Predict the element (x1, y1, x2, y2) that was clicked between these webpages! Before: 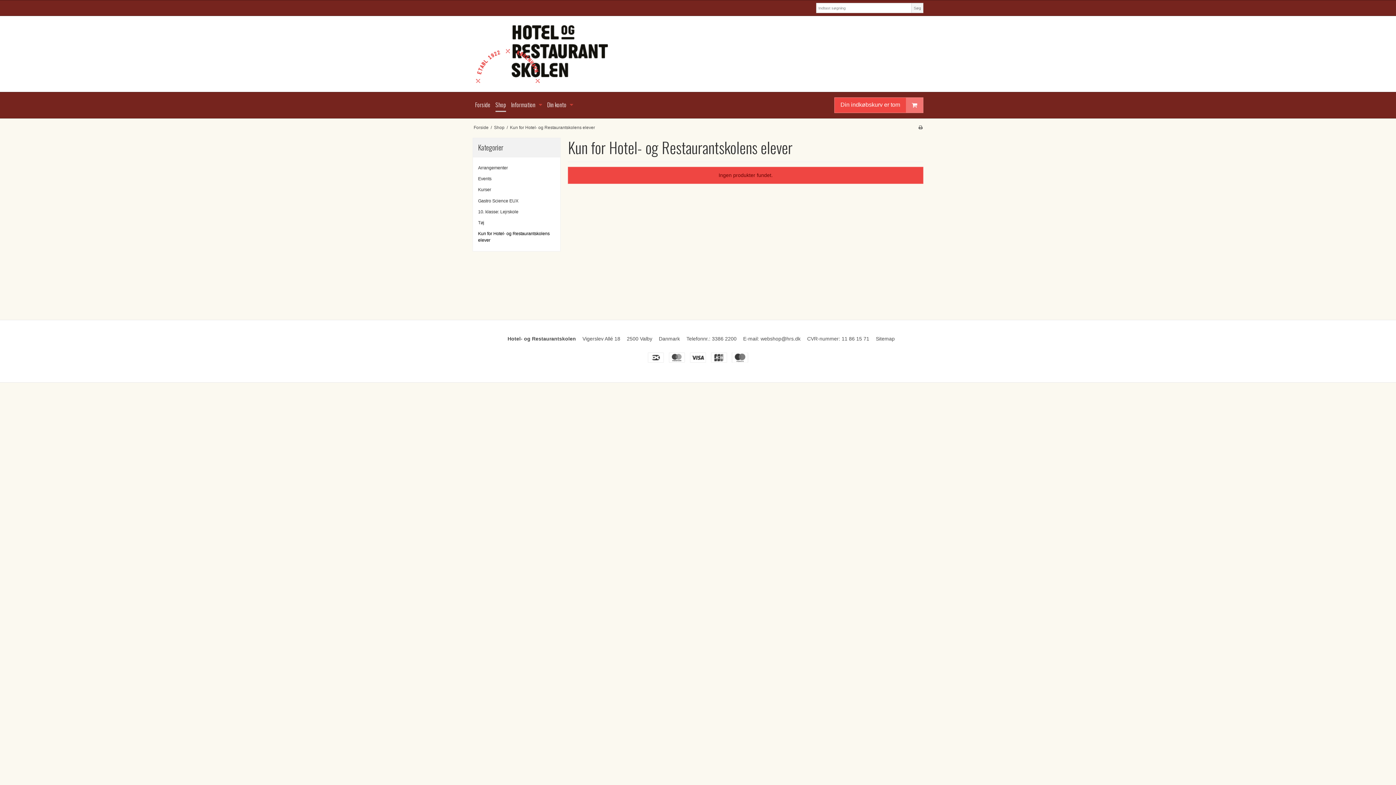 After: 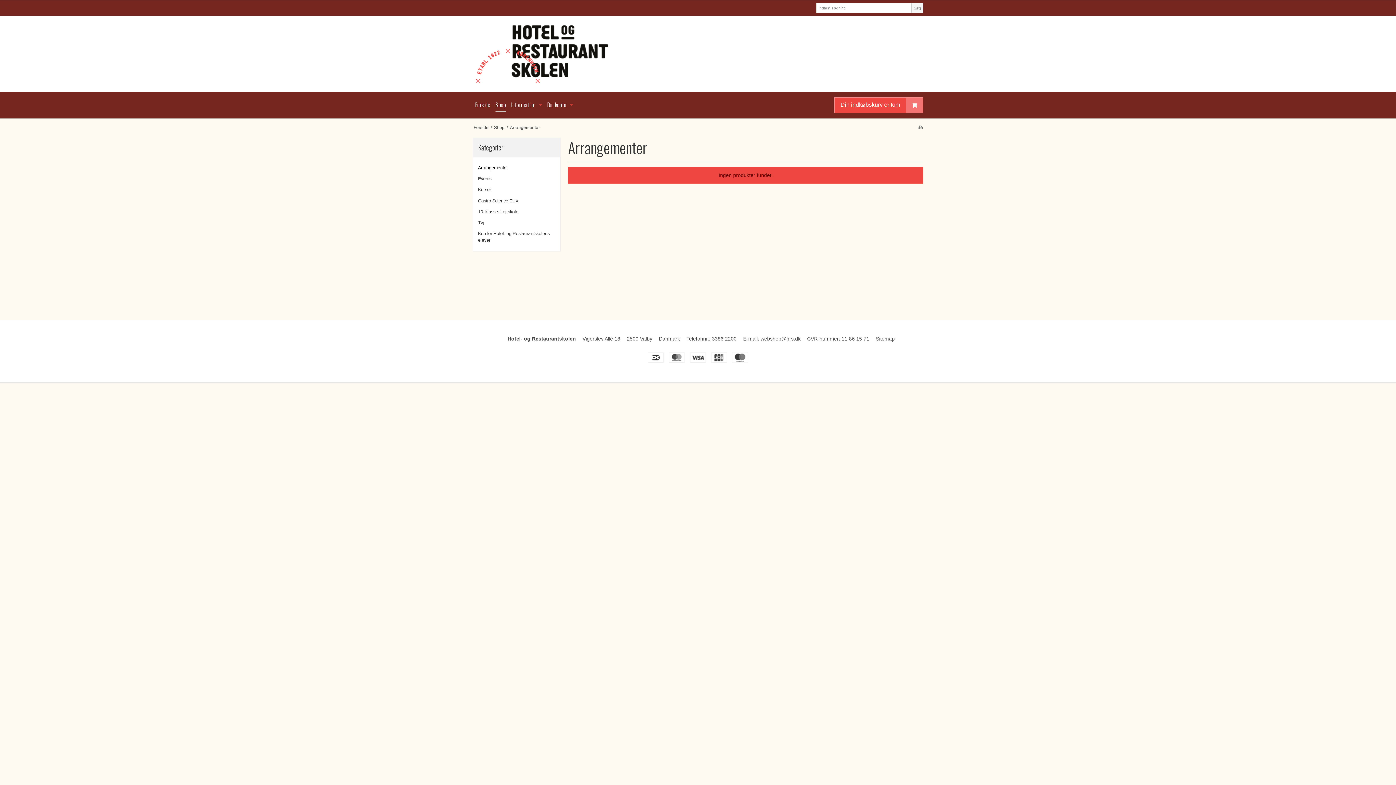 Action: bbox: (478, 162, 555, 173) label: Arrangementer